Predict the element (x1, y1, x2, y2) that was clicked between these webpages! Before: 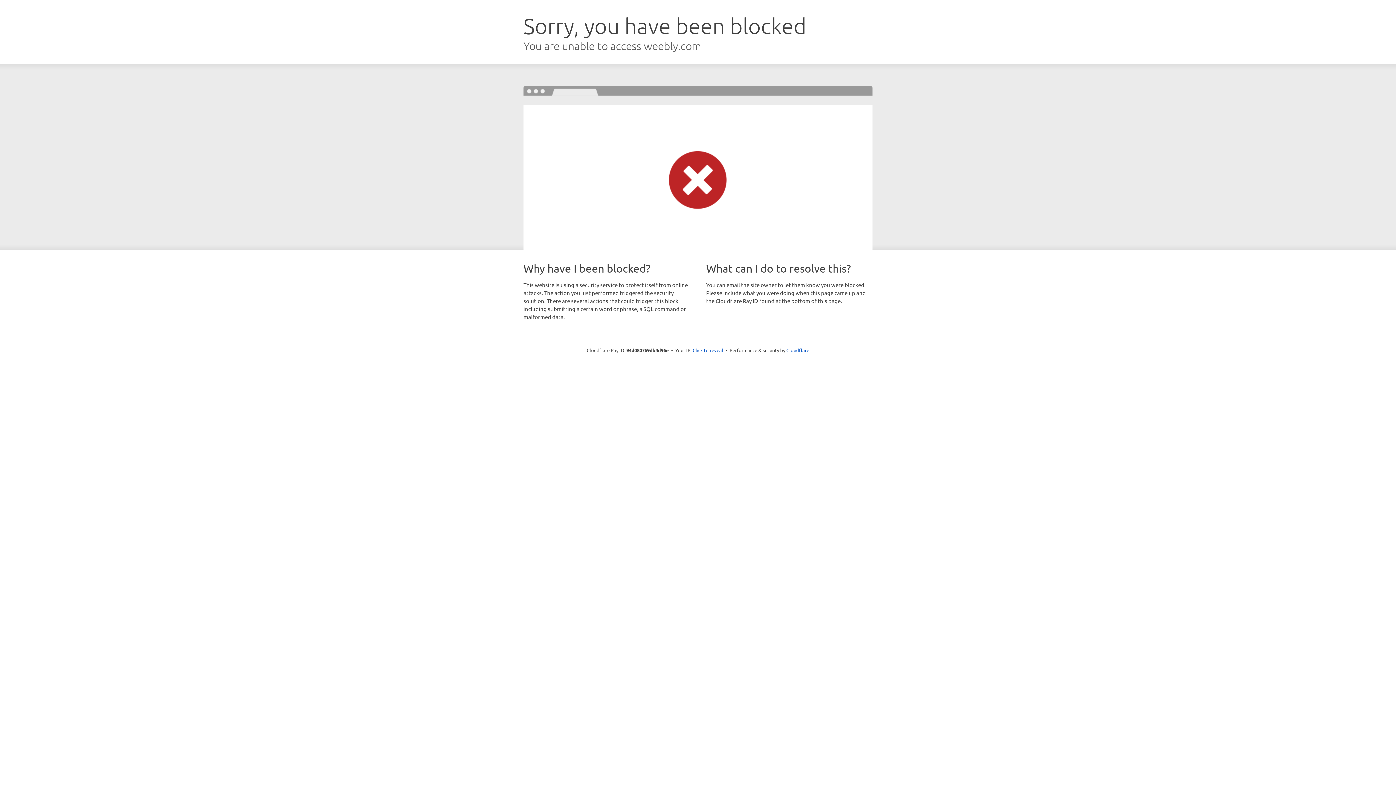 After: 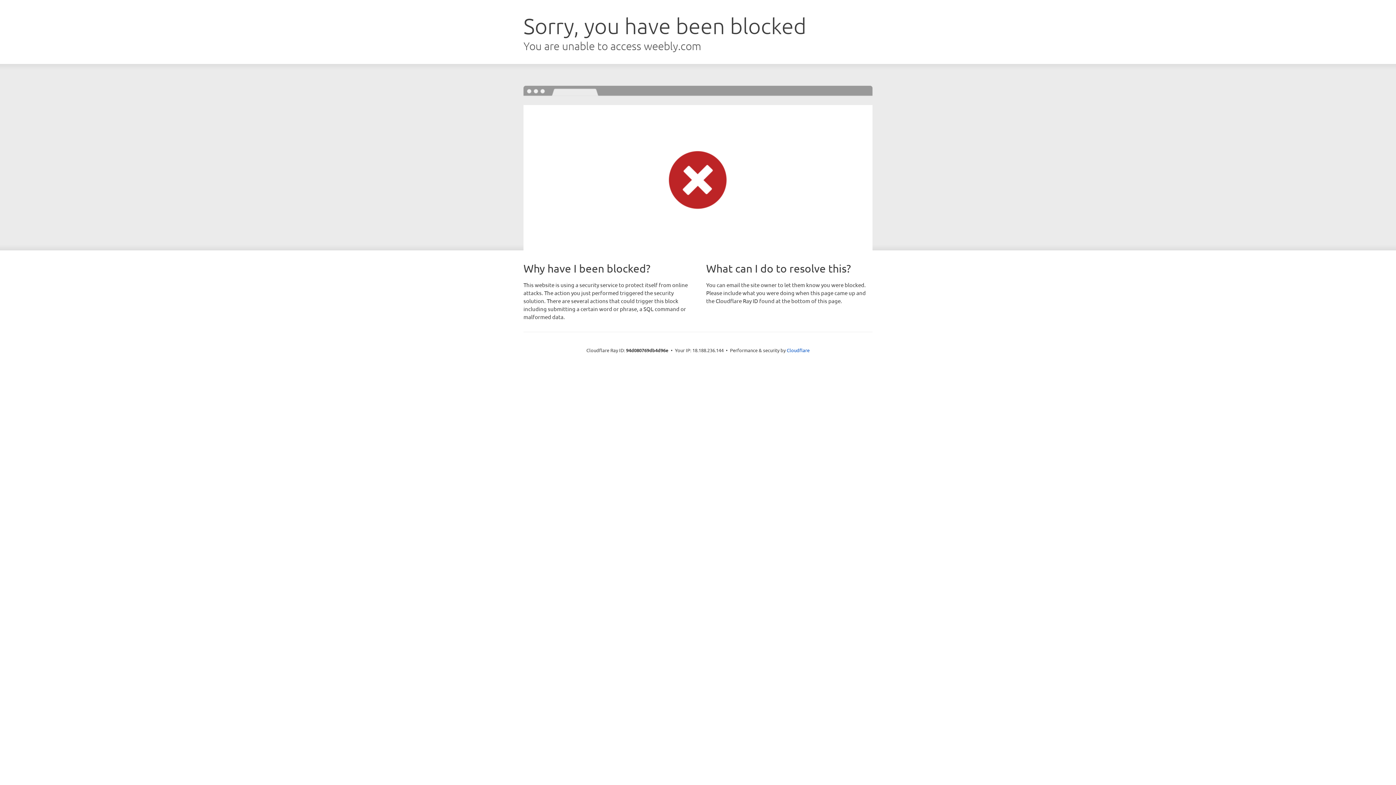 Action: label: Click to reveal bbox: (692, 346, 723, 353)